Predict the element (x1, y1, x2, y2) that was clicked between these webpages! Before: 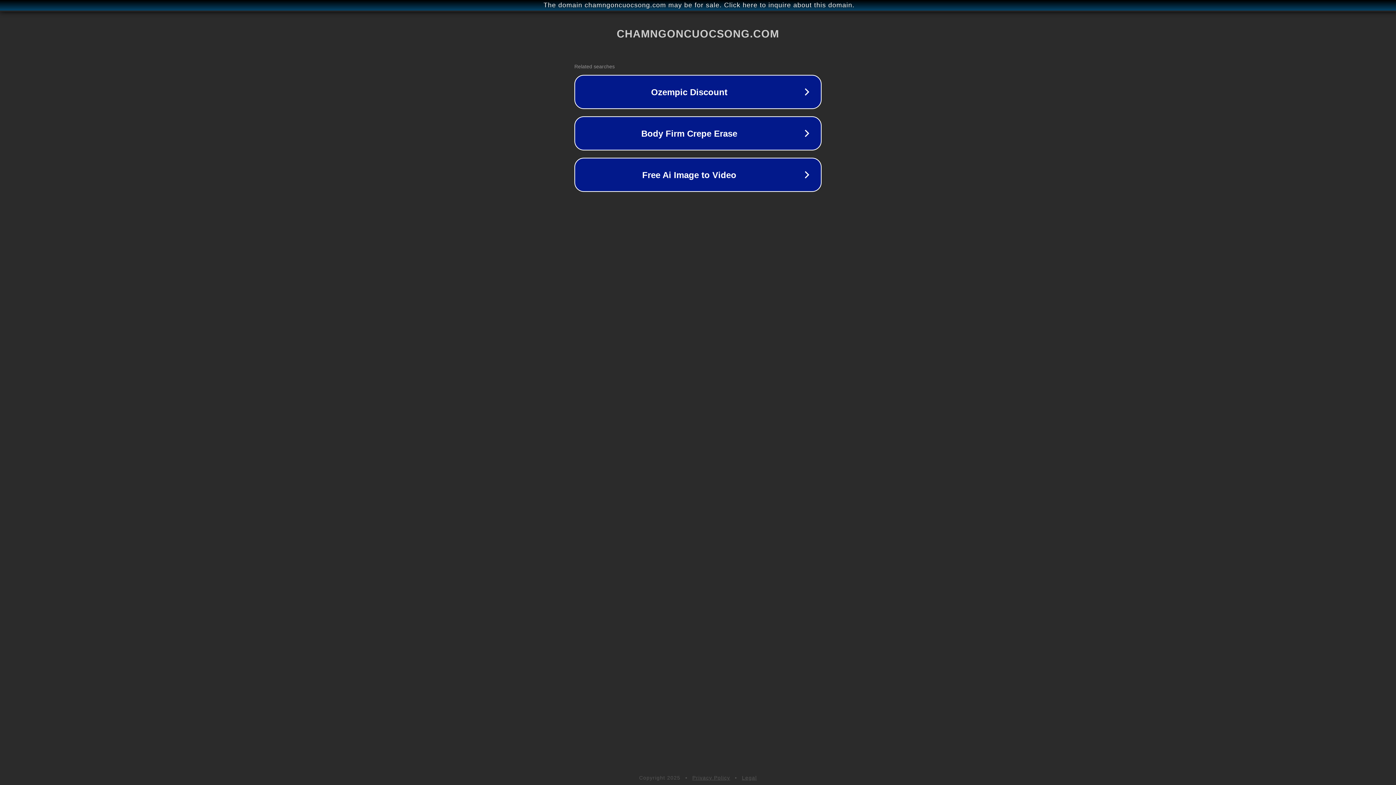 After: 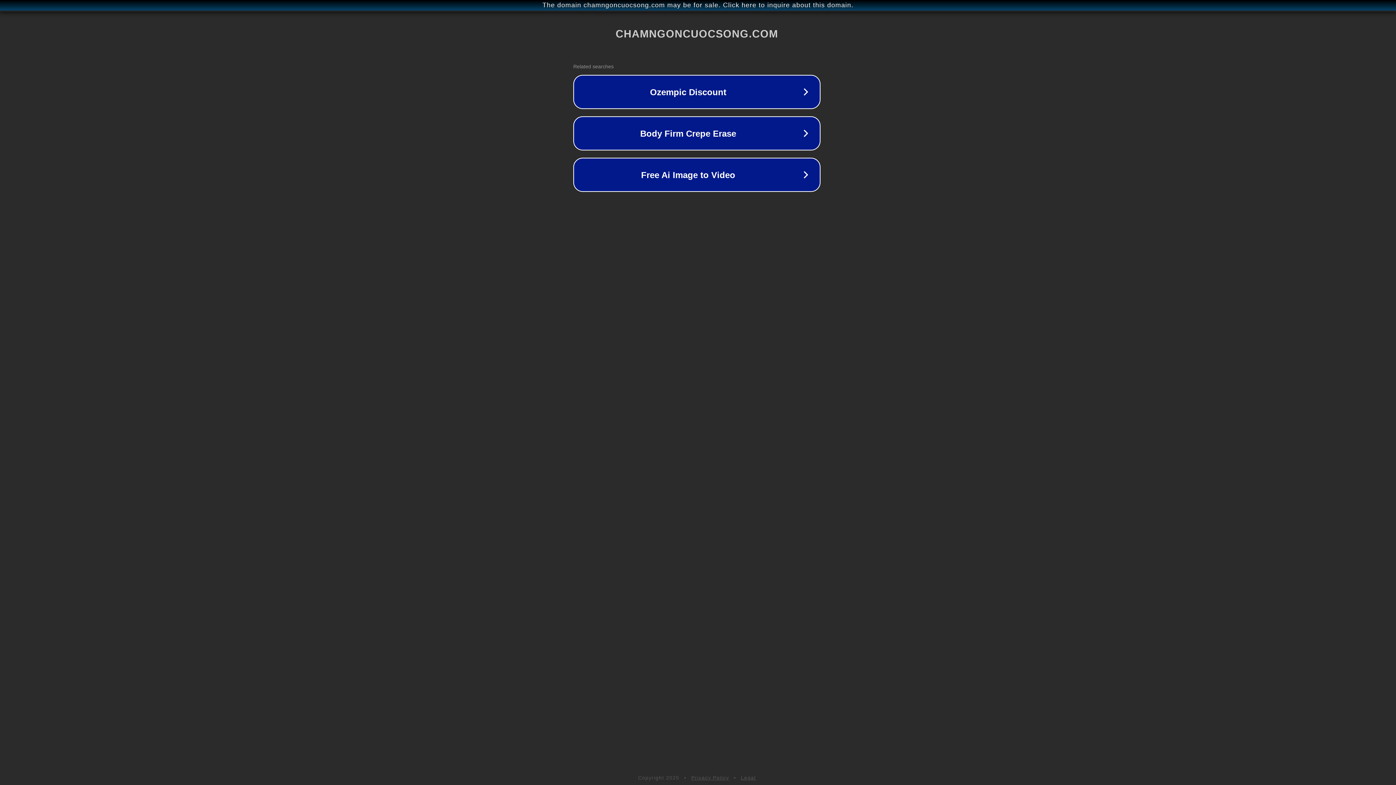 Action: label: The domain chamngoncuocsong.com may be for sale. Click here to inquire about this domain. bbox: (1, 1, 1397, 9)